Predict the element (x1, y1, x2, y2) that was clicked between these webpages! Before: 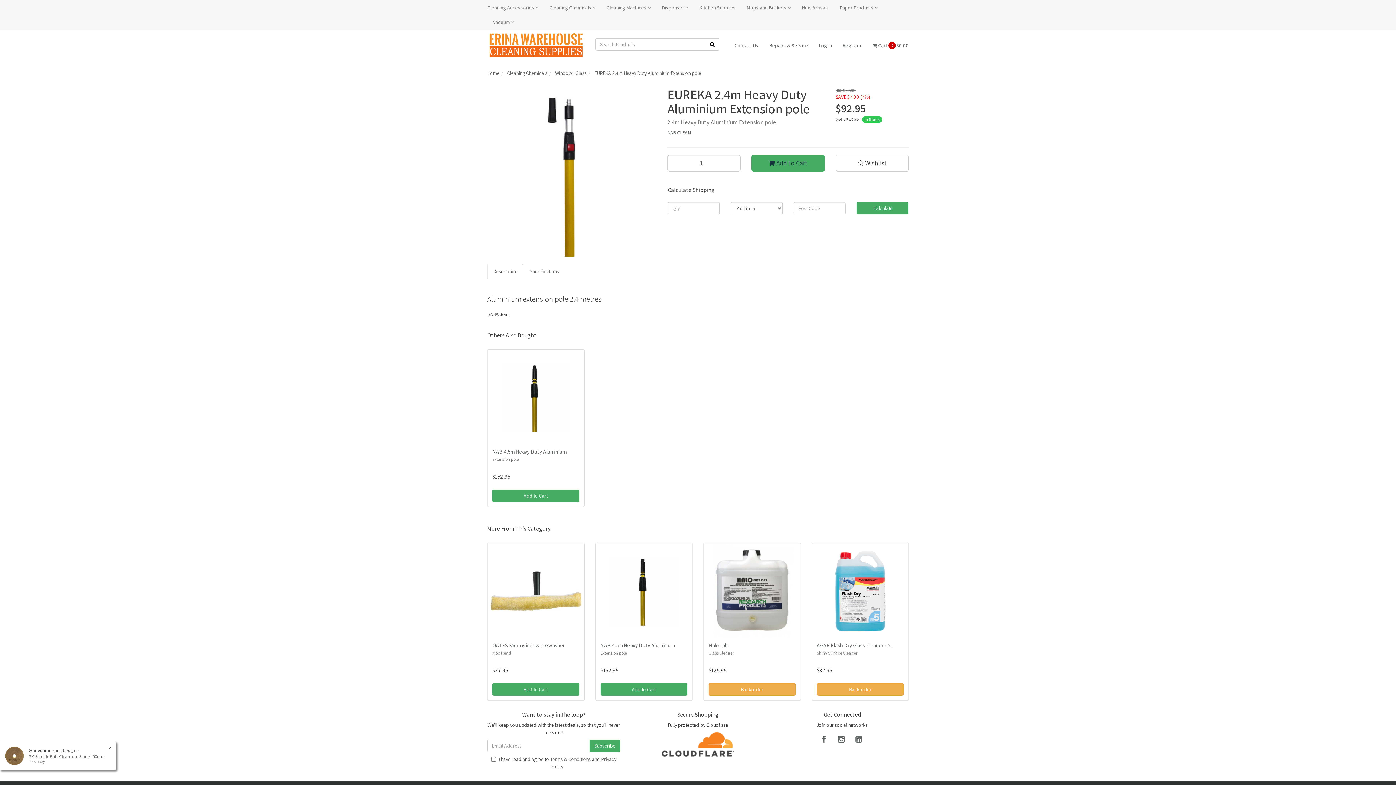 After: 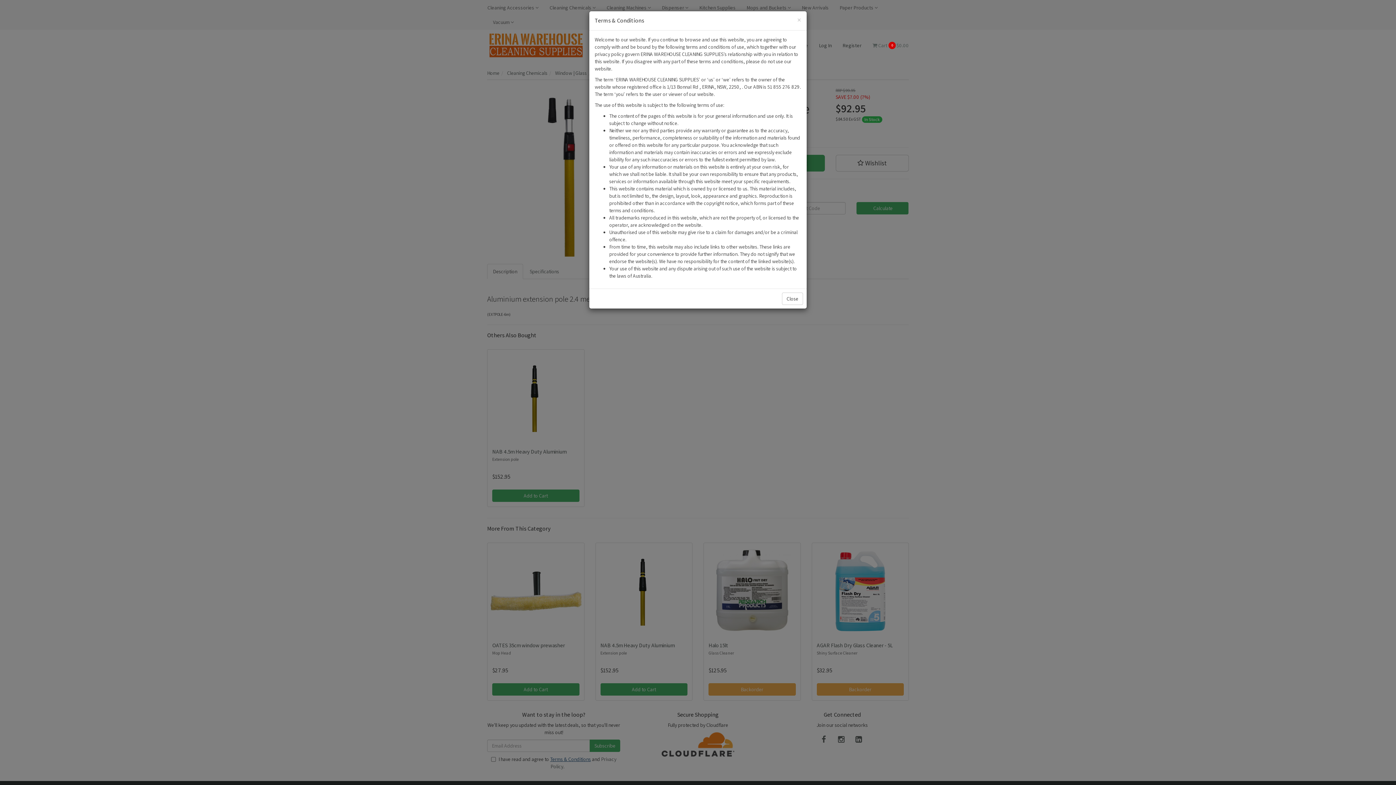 Action: label: Terms & Conditions bbox: (550, 756, 591, 762)